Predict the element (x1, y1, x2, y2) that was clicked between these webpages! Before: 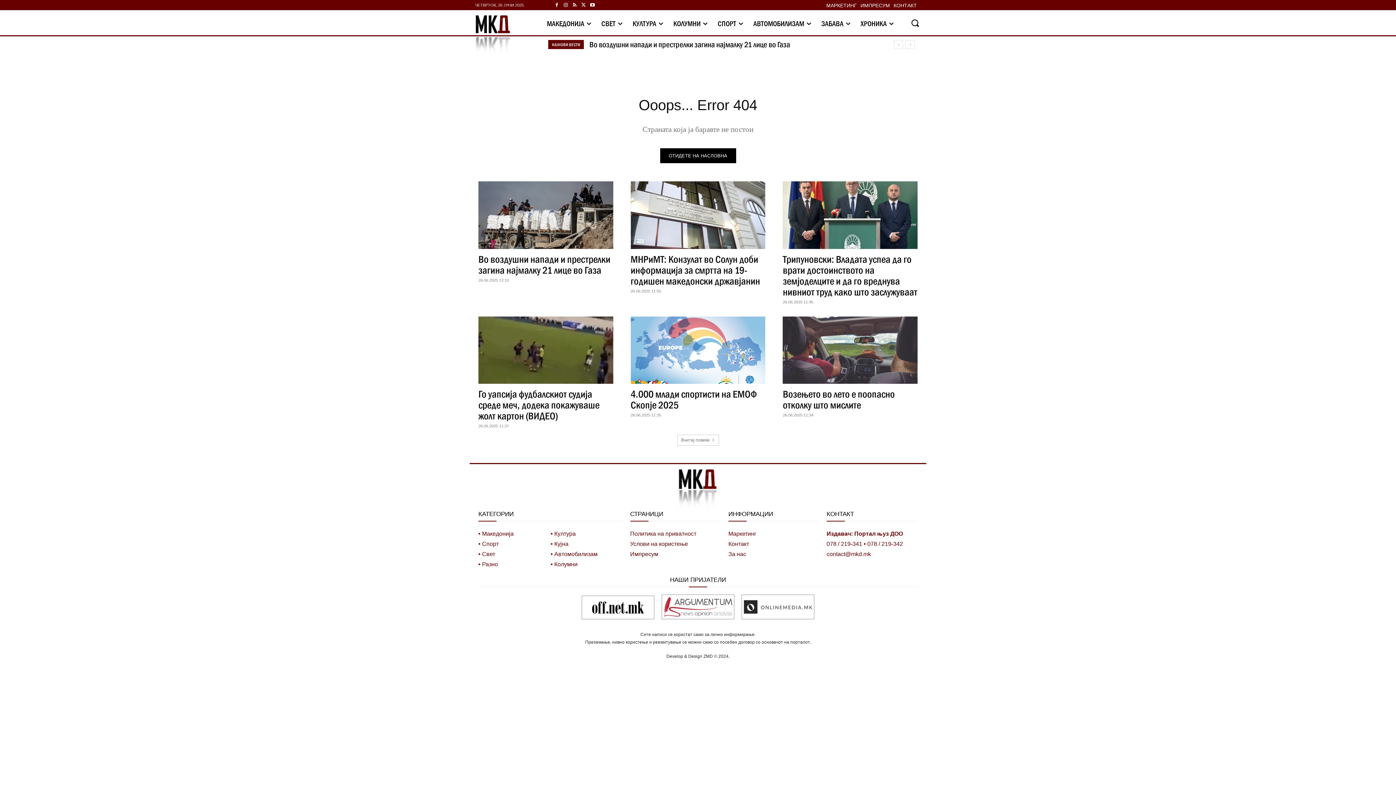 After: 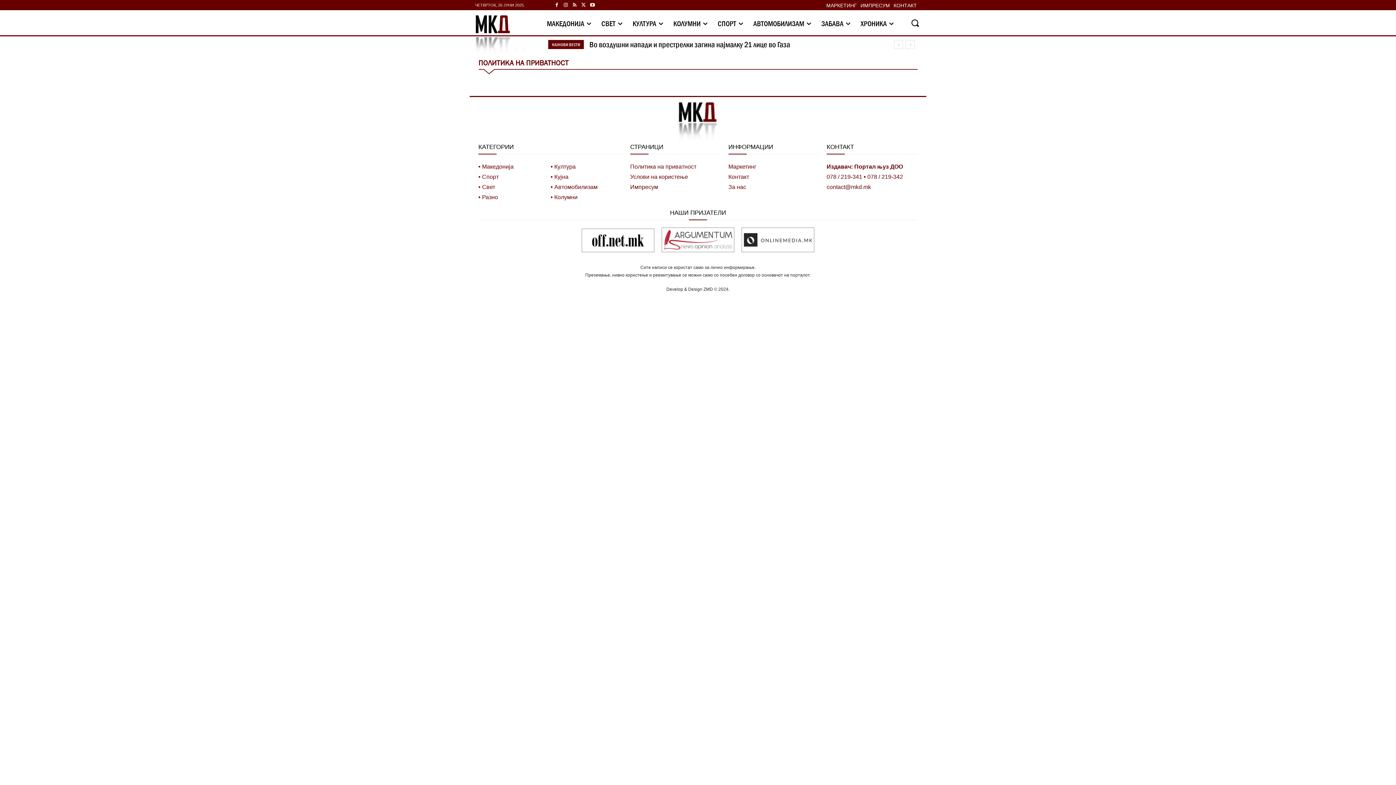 Action: bbox: (630, 541, 688, 547) label: Услови на користење